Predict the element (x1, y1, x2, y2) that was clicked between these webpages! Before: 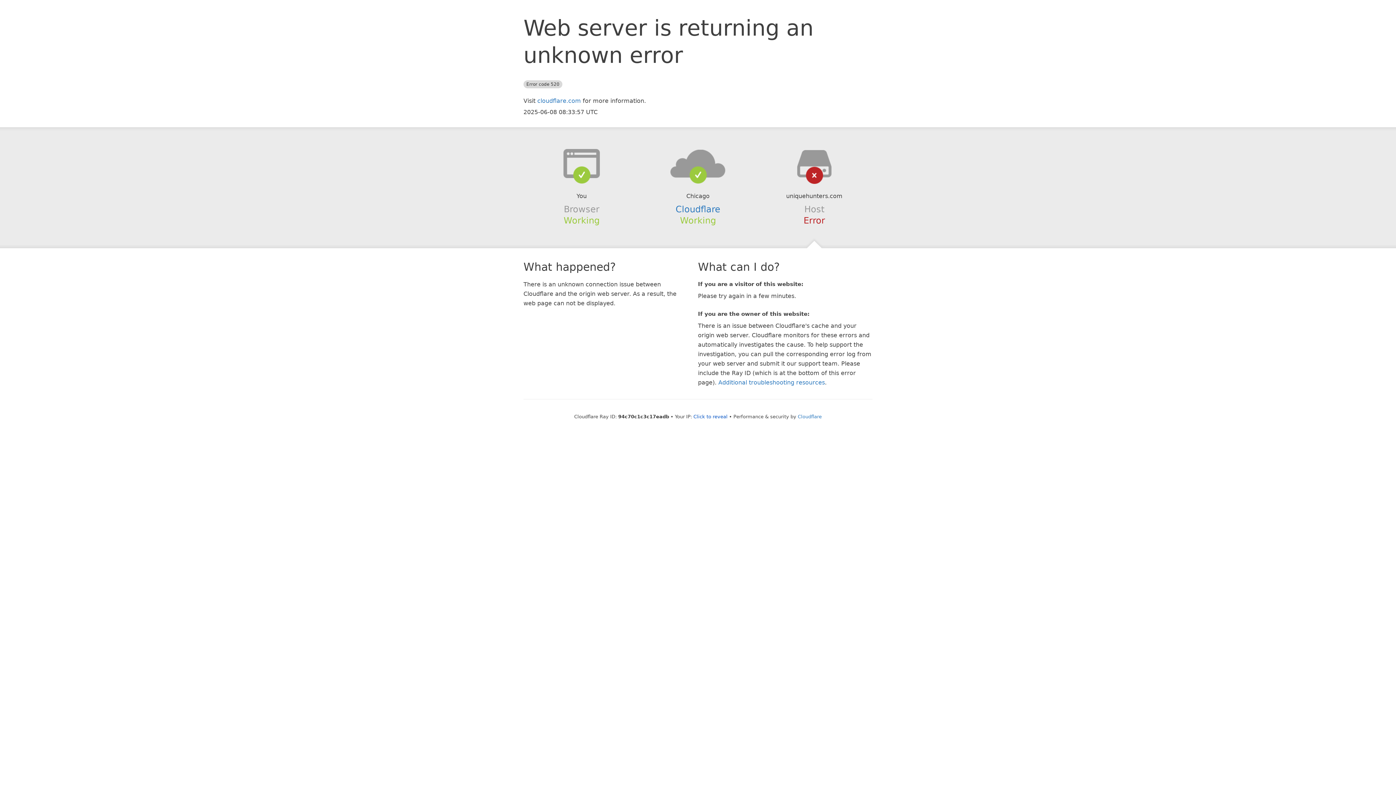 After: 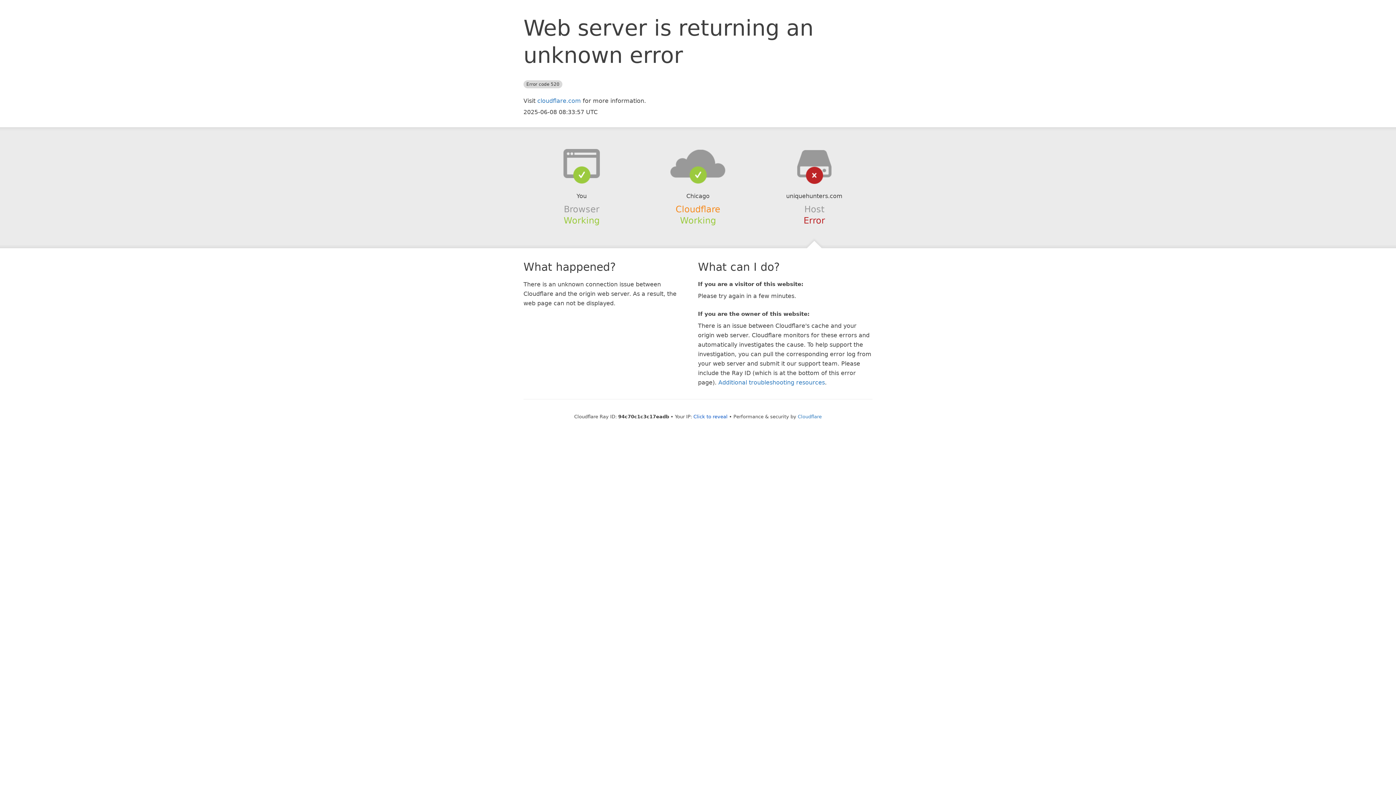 Action: label: Cloudflare bbox: (675, 204, 720, 214)